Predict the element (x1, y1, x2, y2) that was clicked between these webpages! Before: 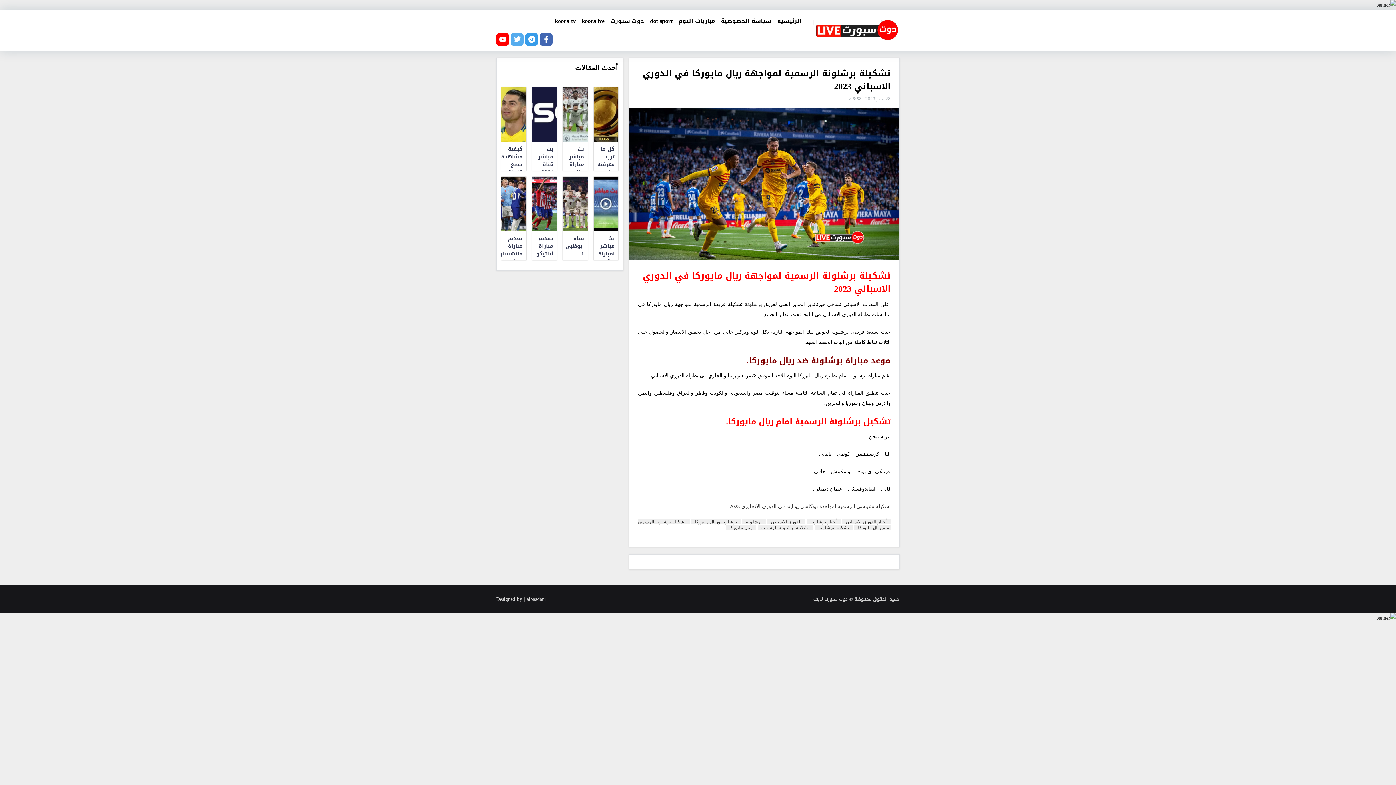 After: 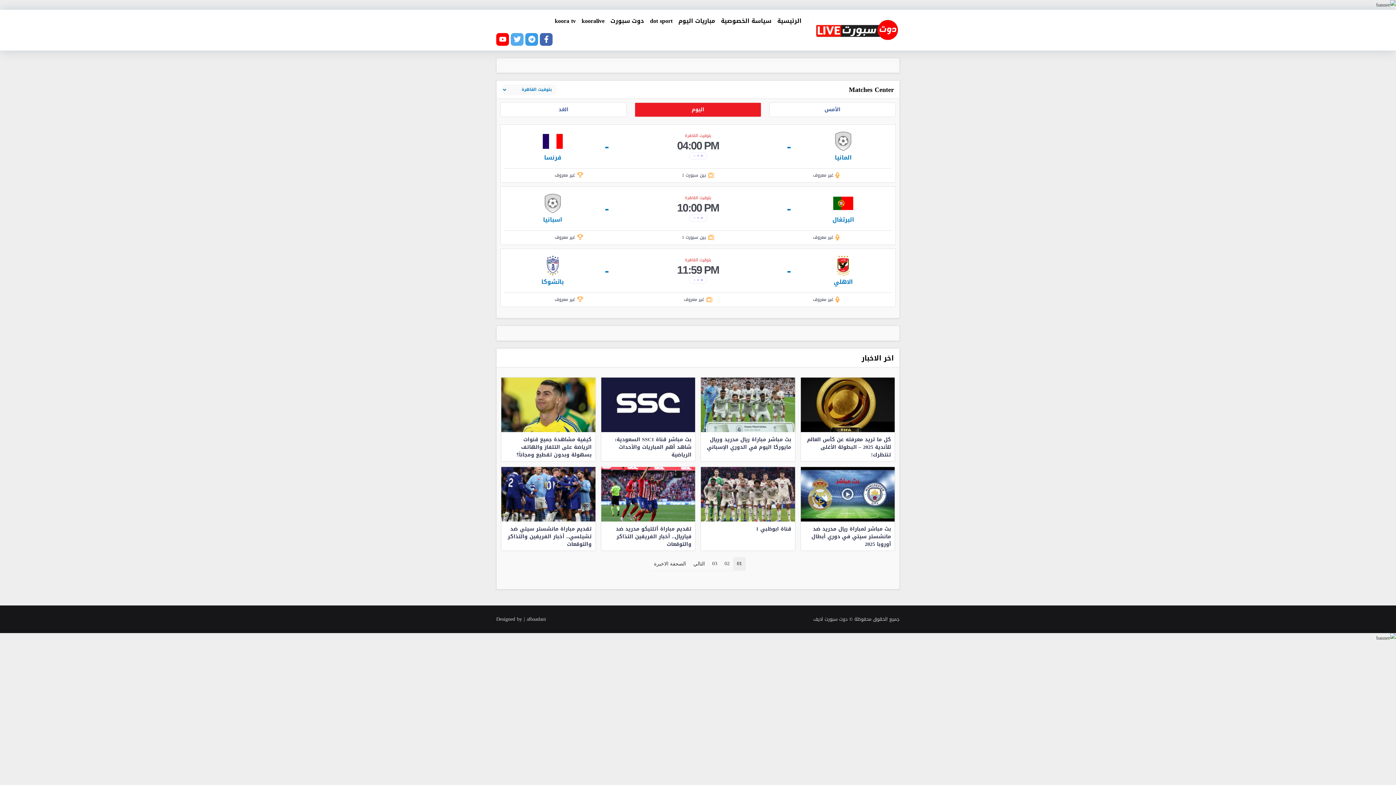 Action: bbox: (813, 19, 900, 40)